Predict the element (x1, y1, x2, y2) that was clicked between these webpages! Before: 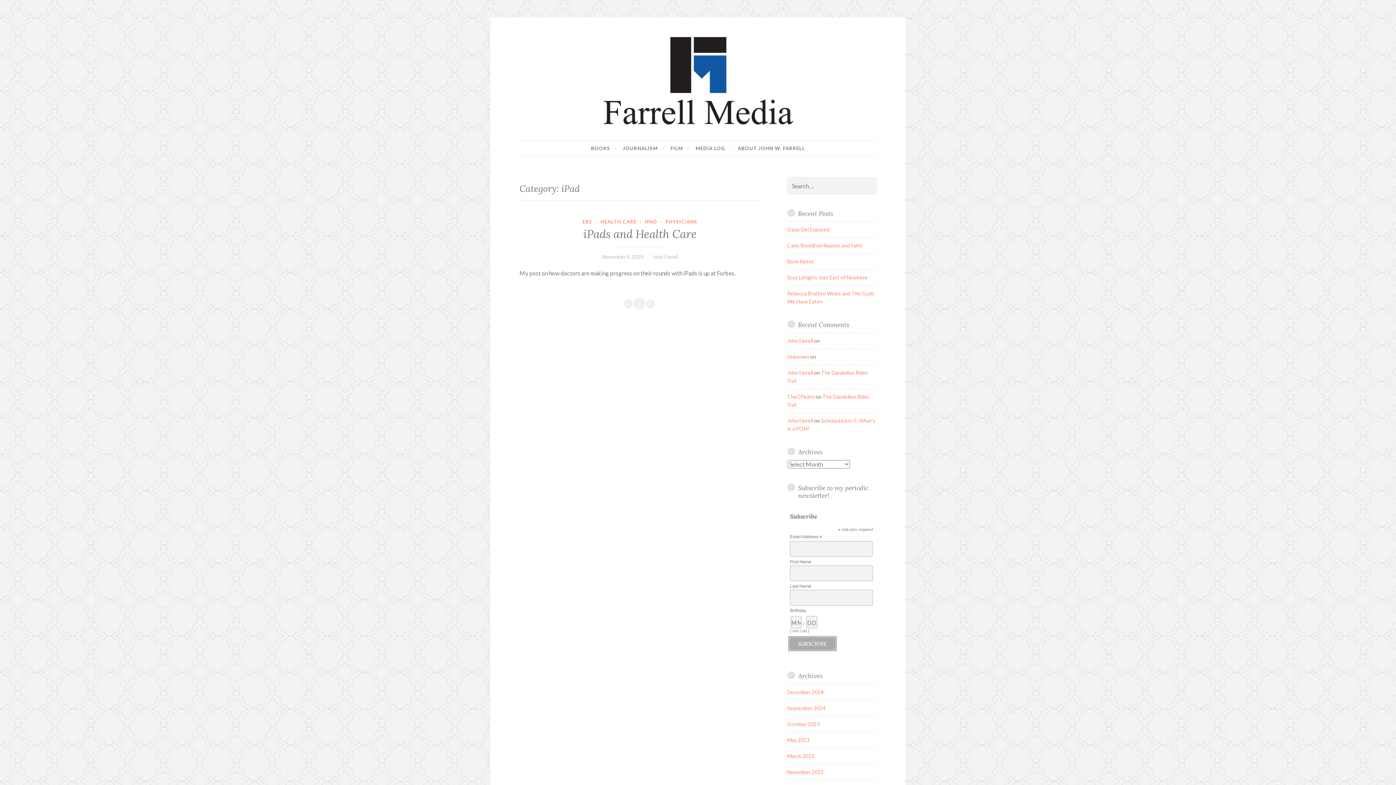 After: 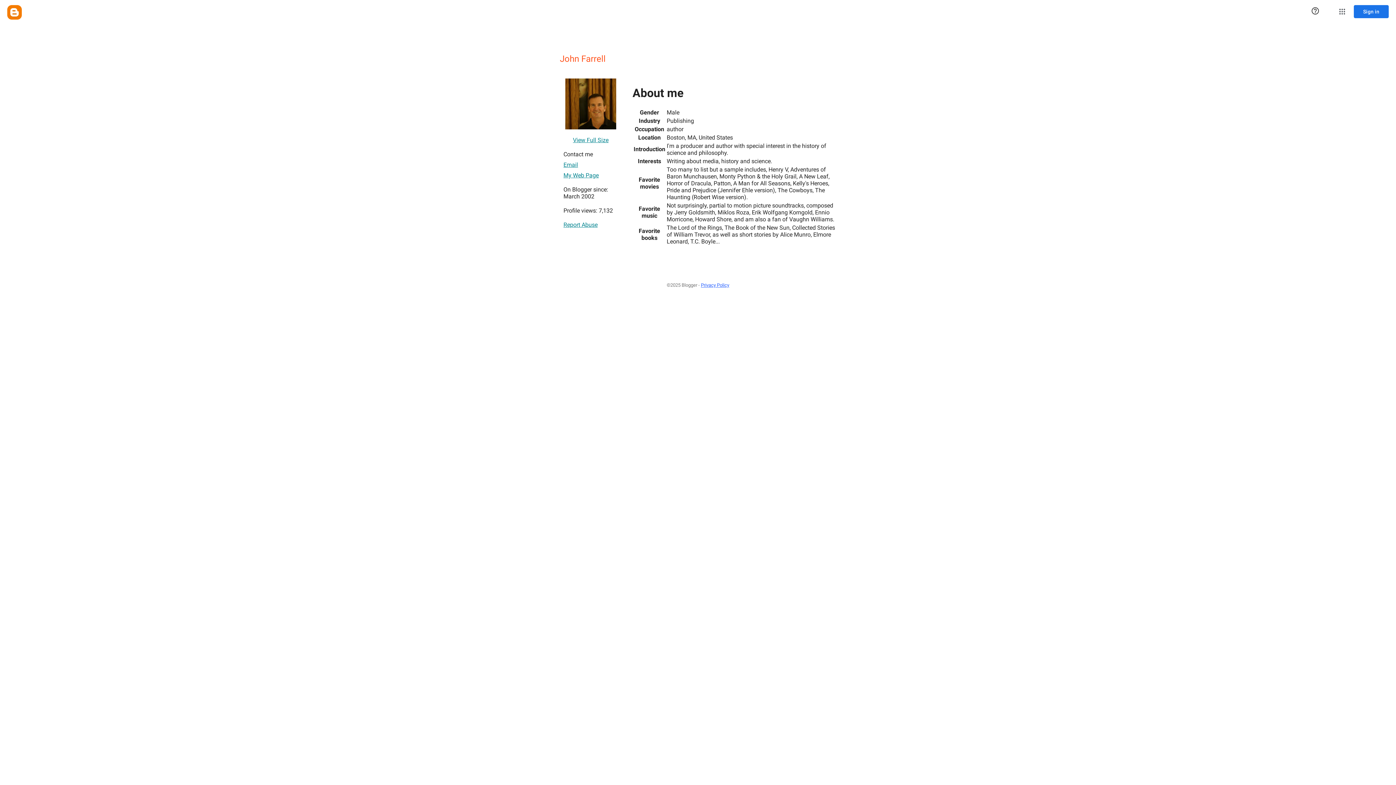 Action: bbox: (787, 337, 813, 344) label: John Farrell